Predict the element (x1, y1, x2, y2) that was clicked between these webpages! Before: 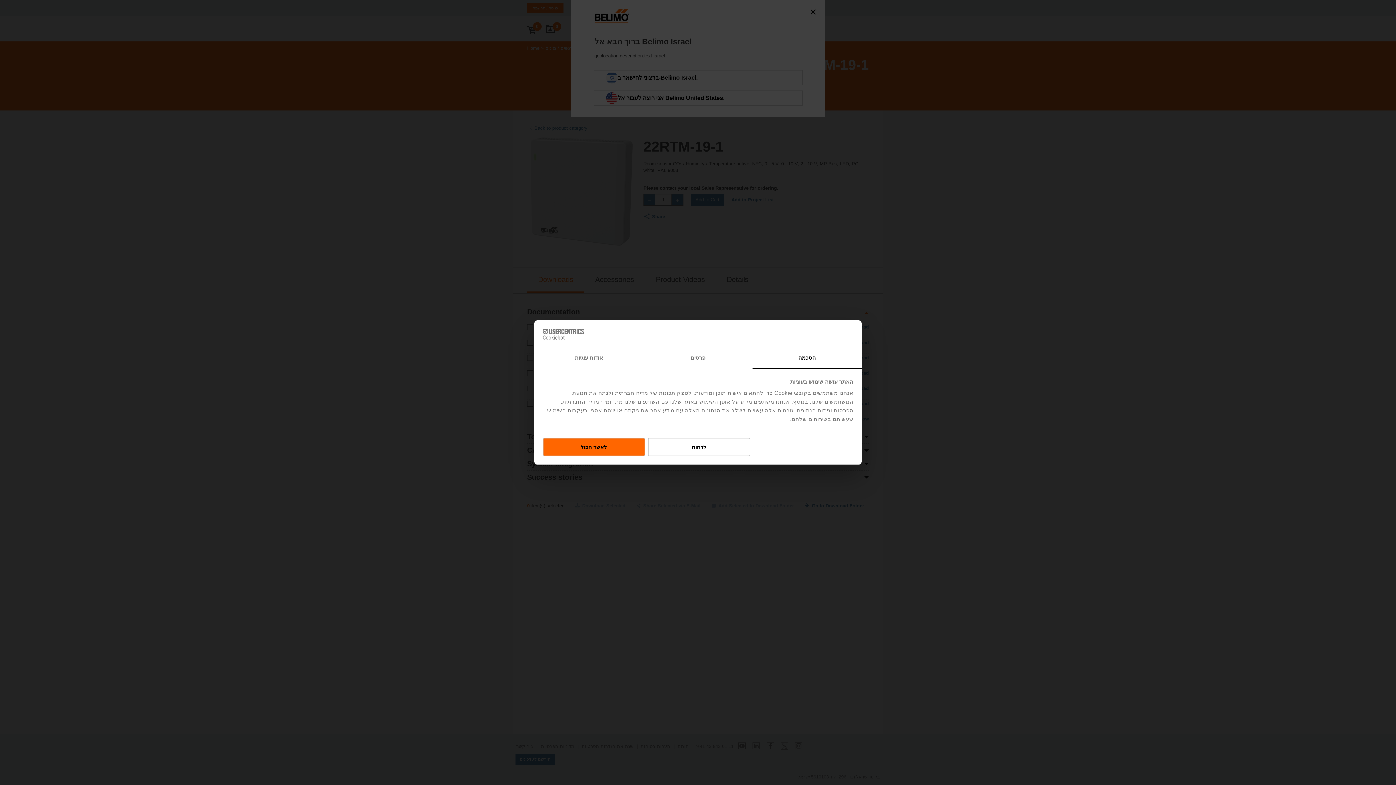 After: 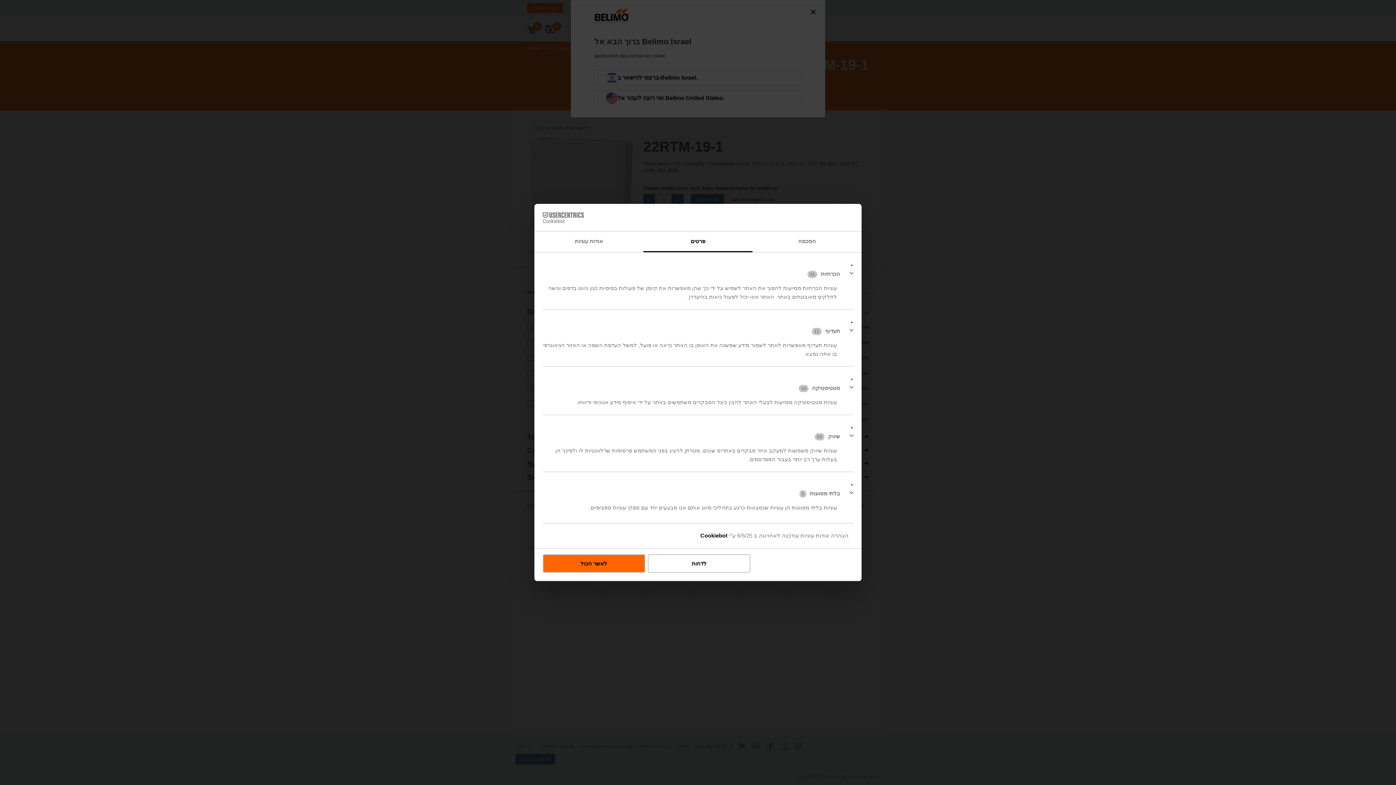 Action: label: פרטים bbox: (643, 348, 752, 368)